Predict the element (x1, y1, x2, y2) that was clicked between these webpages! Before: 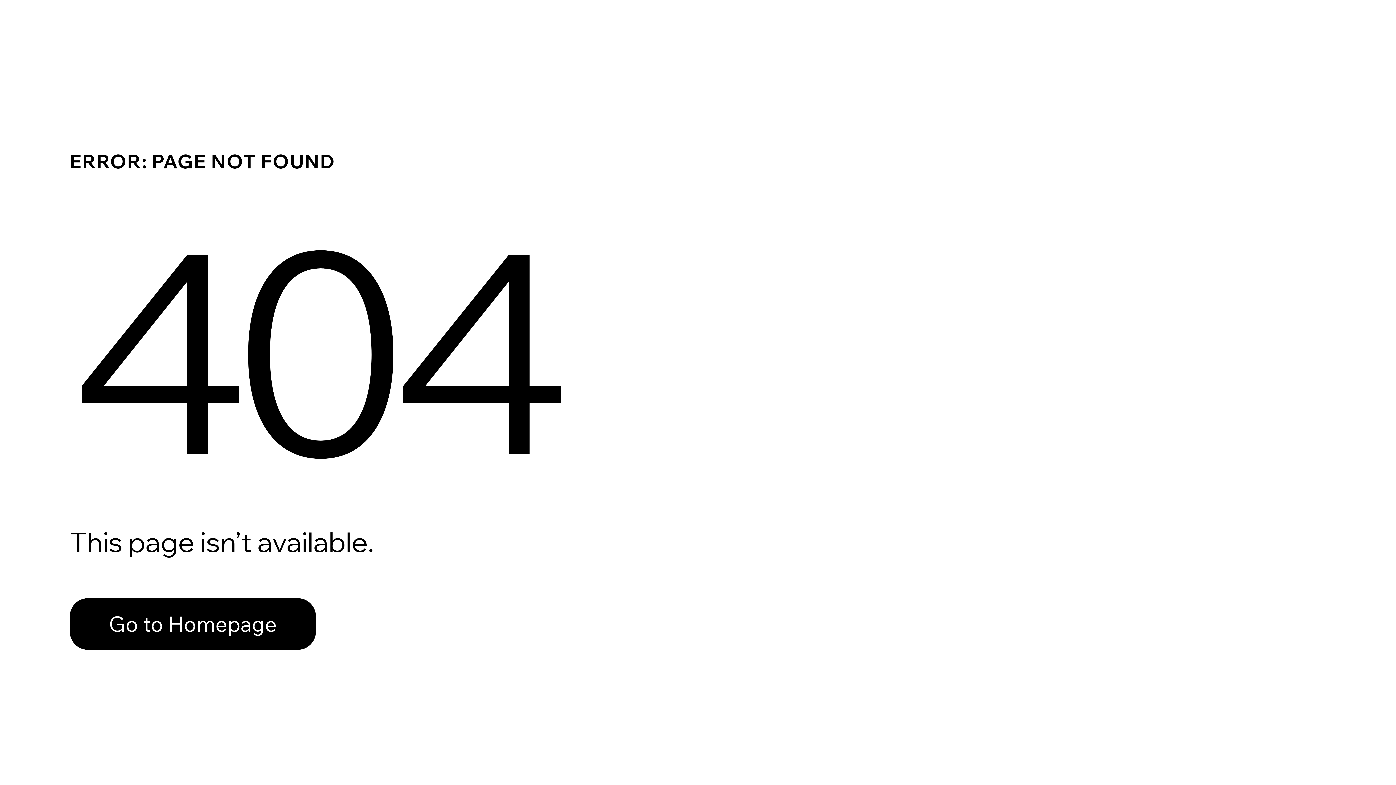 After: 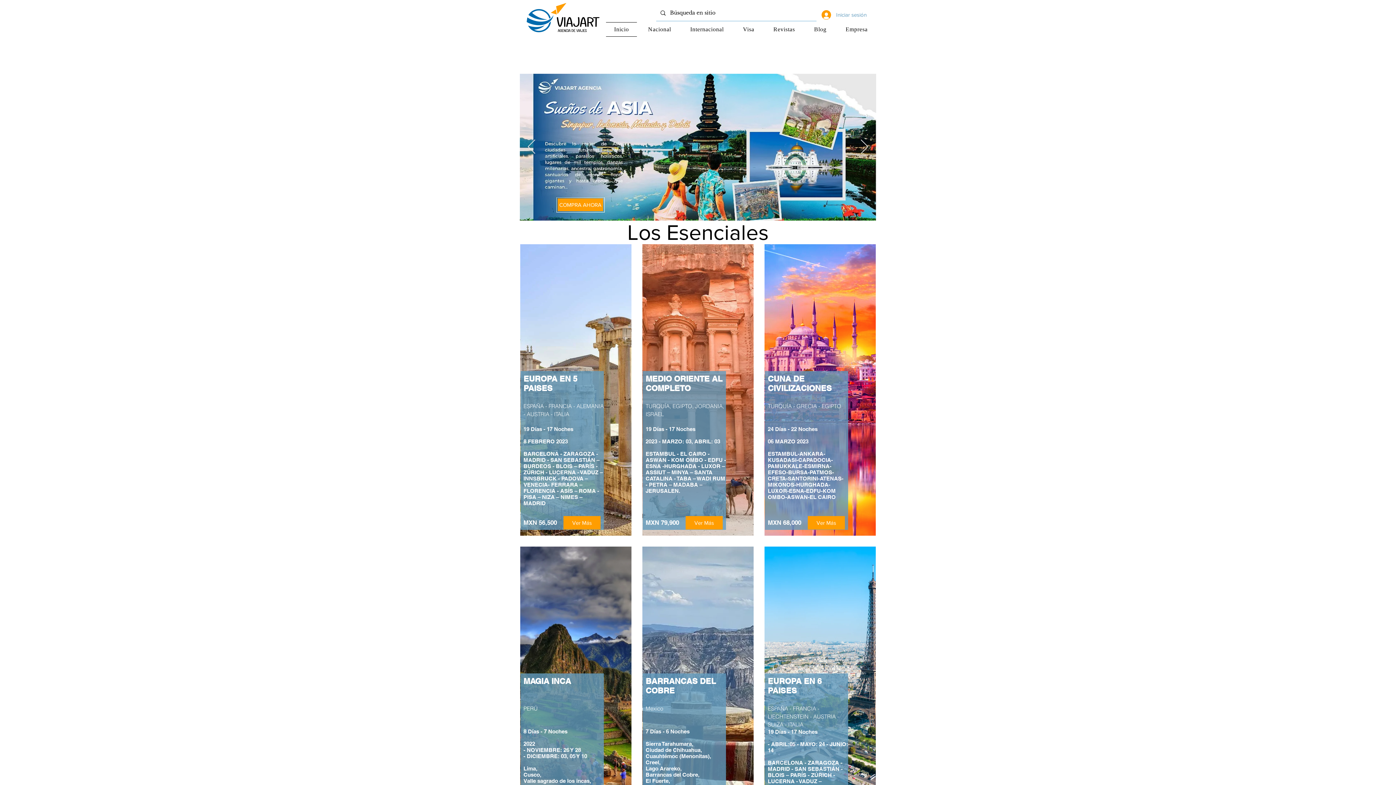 Action: label: Go to Homepage bbox: (69, 582, 768, 659)